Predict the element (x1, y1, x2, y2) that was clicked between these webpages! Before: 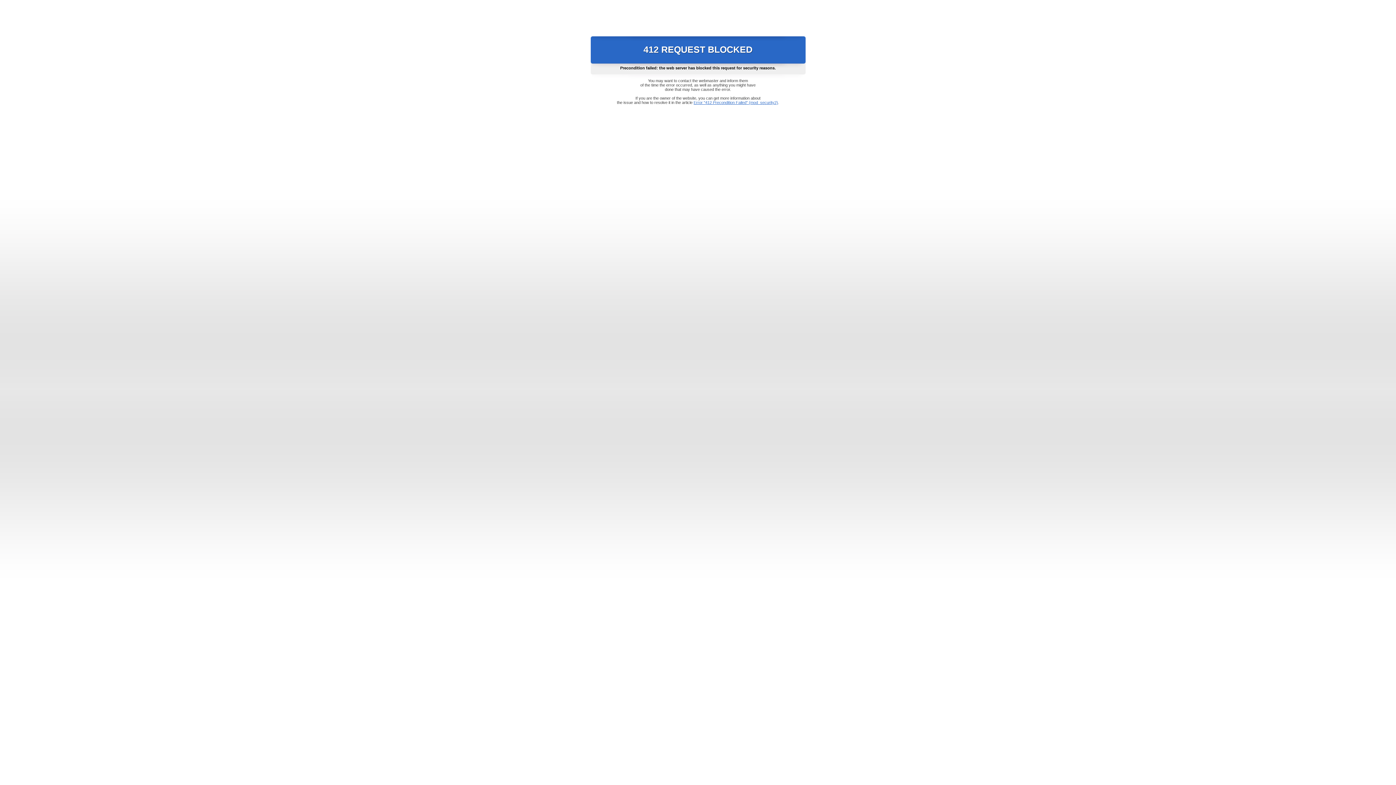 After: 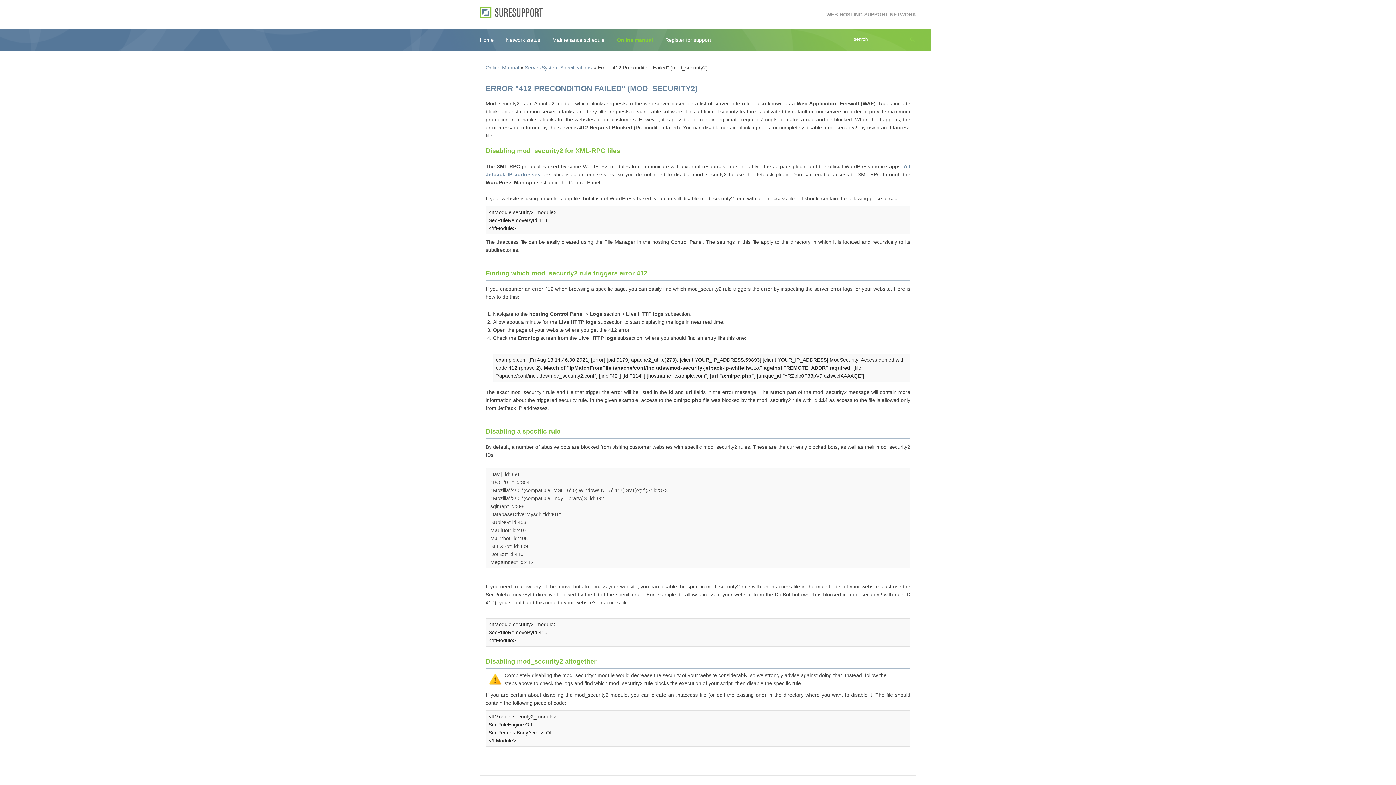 Action: label: Error "412 Precondition Failed" (mod_security2) bbox: (693, 100, 778, 104)